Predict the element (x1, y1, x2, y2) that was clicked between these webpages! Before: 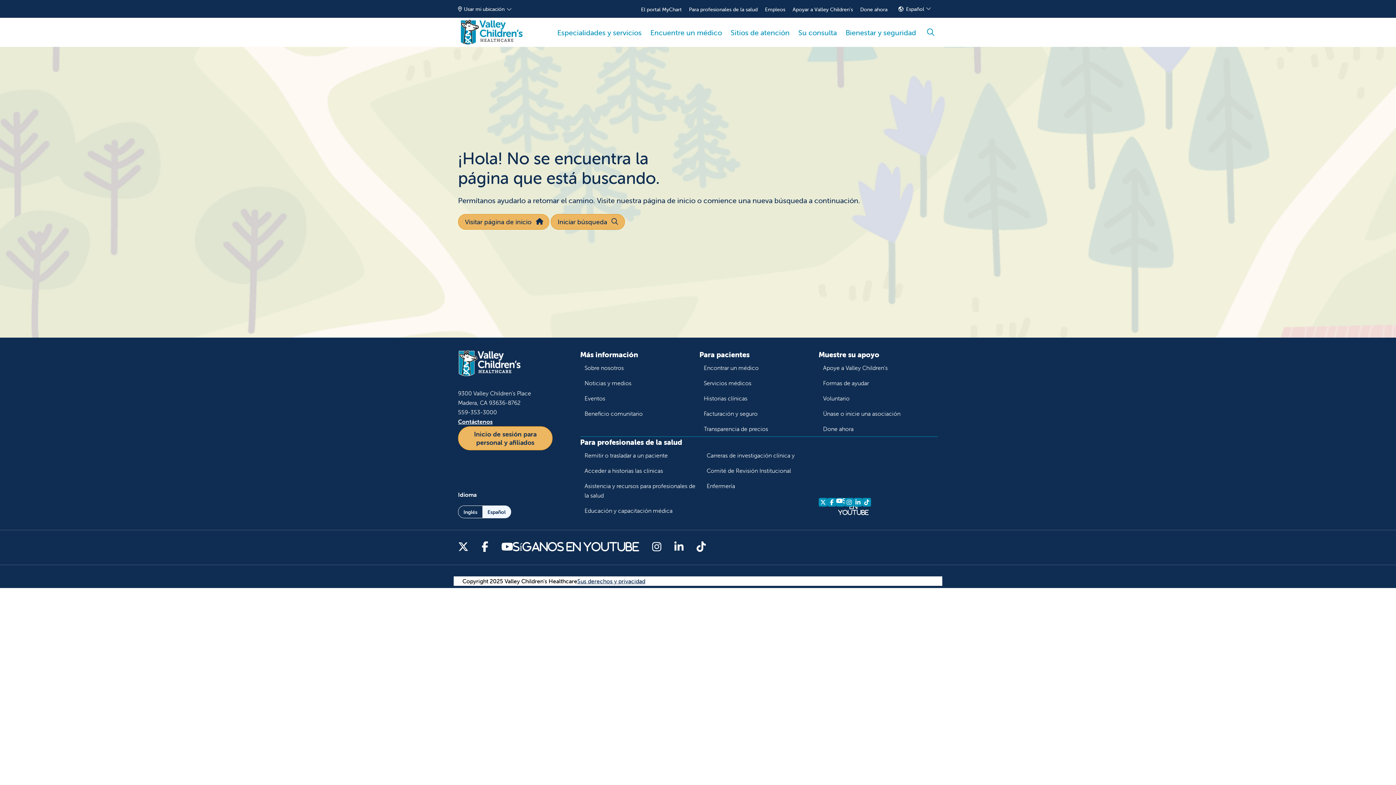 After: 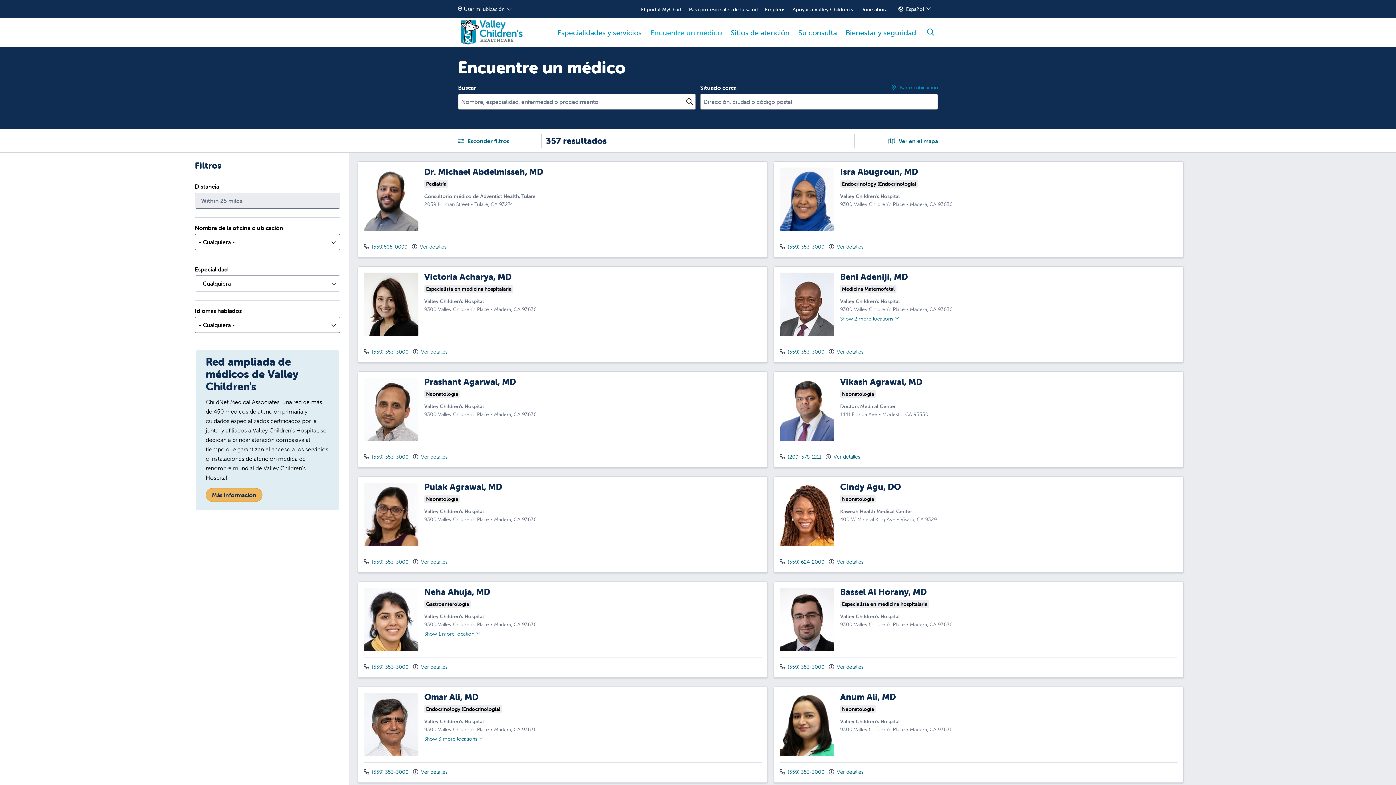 Action: bbox: (699, 360, 822, 375) label: Encontrar un médico